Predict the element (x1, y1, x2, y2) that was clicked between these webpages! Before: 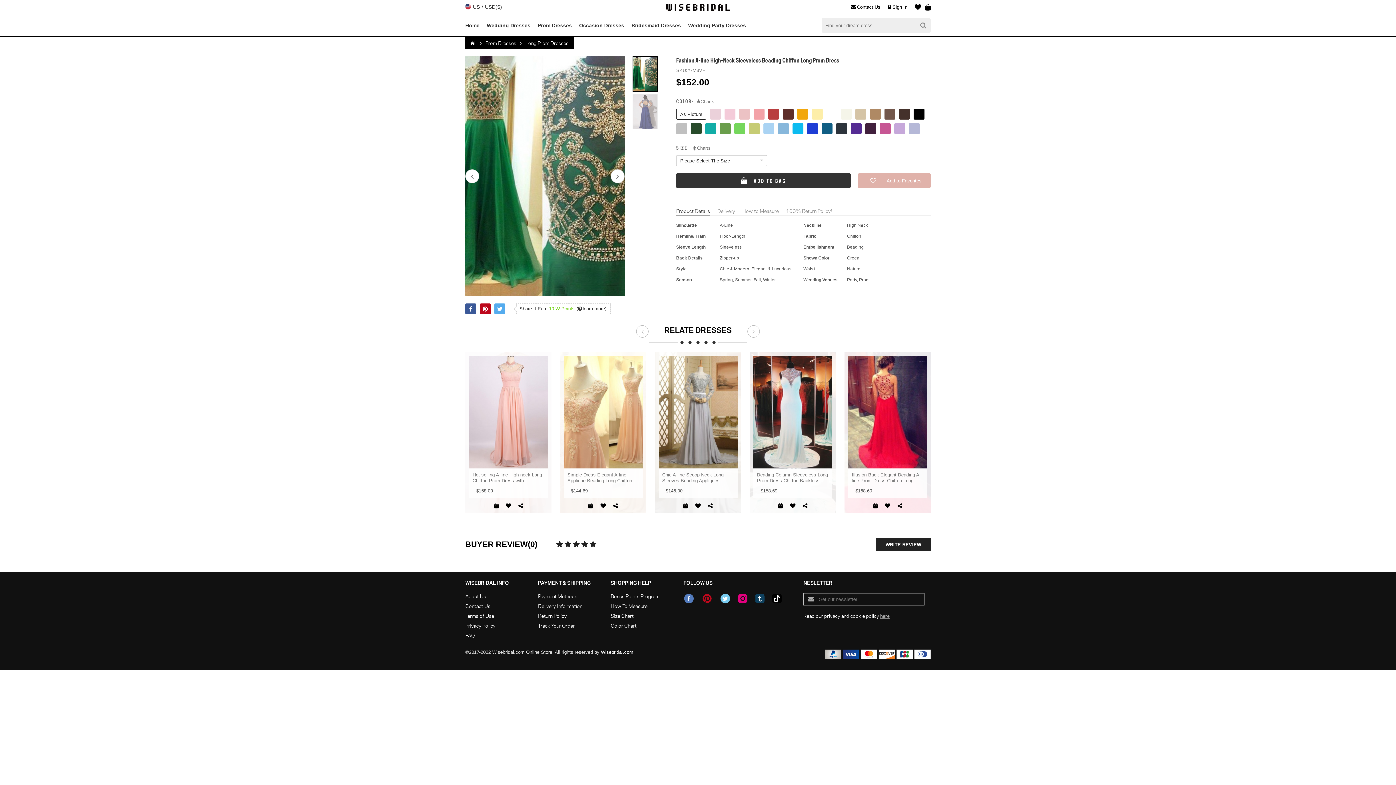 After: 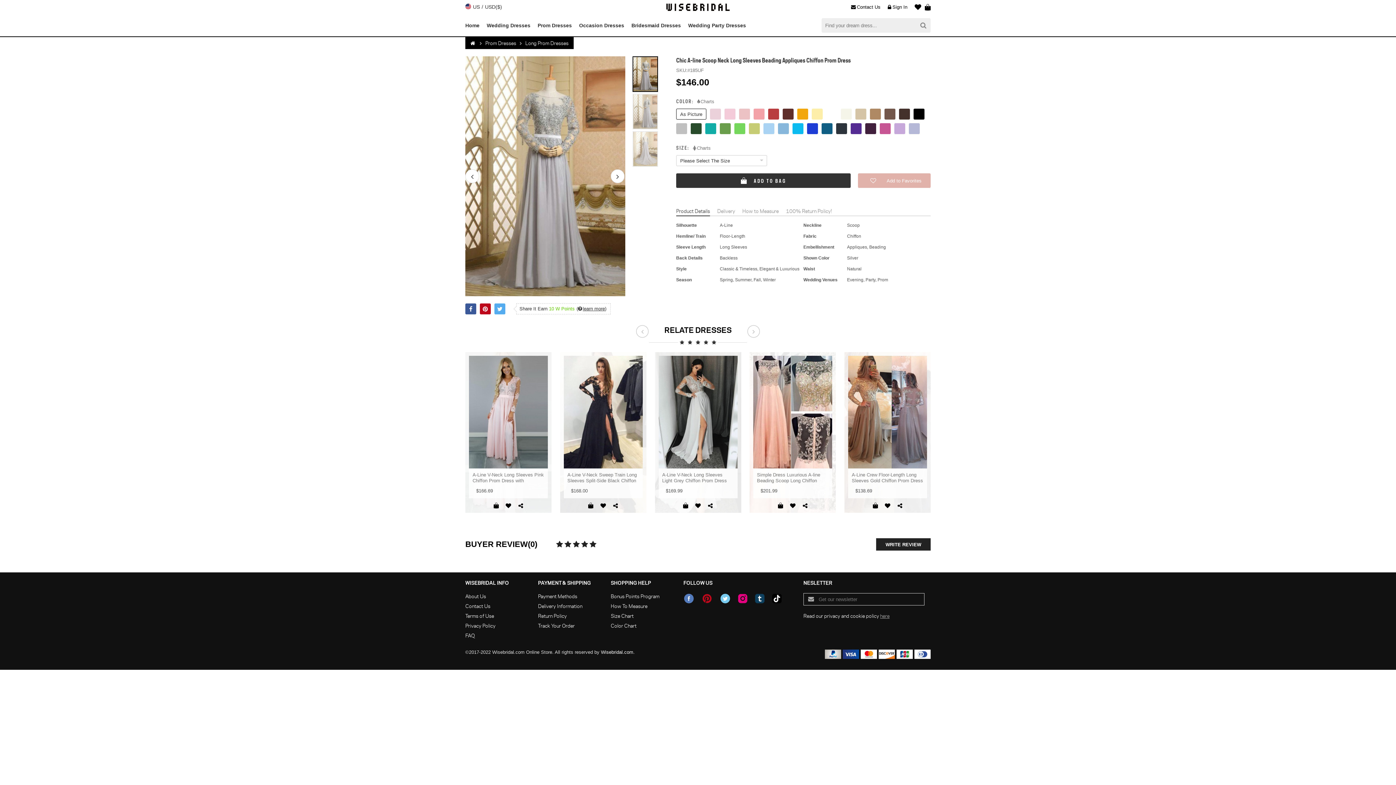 Action: bbox: (662, 472, 734, 484) label: Chic A-line Scoop Neck Long Sleeves Beading Appliques Chiffon Prom Dress